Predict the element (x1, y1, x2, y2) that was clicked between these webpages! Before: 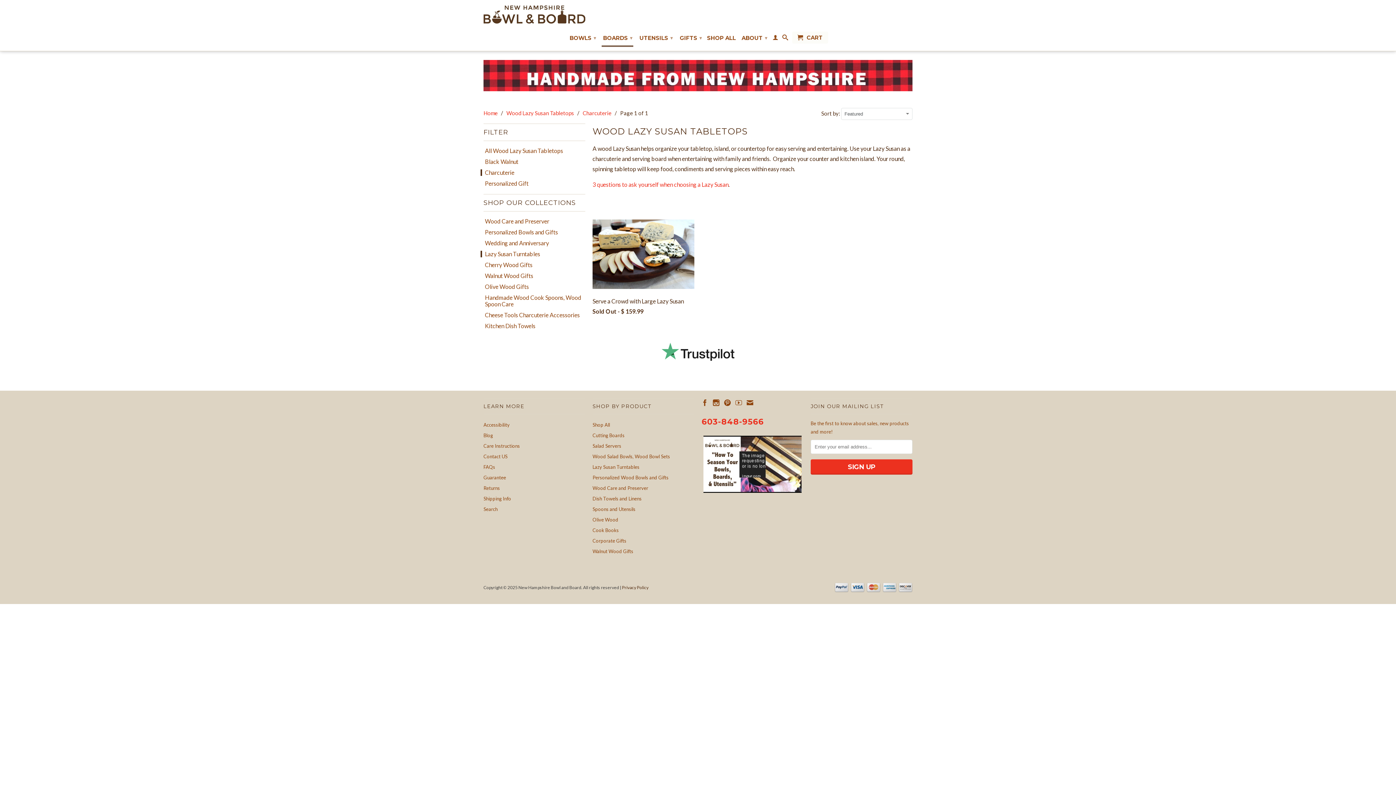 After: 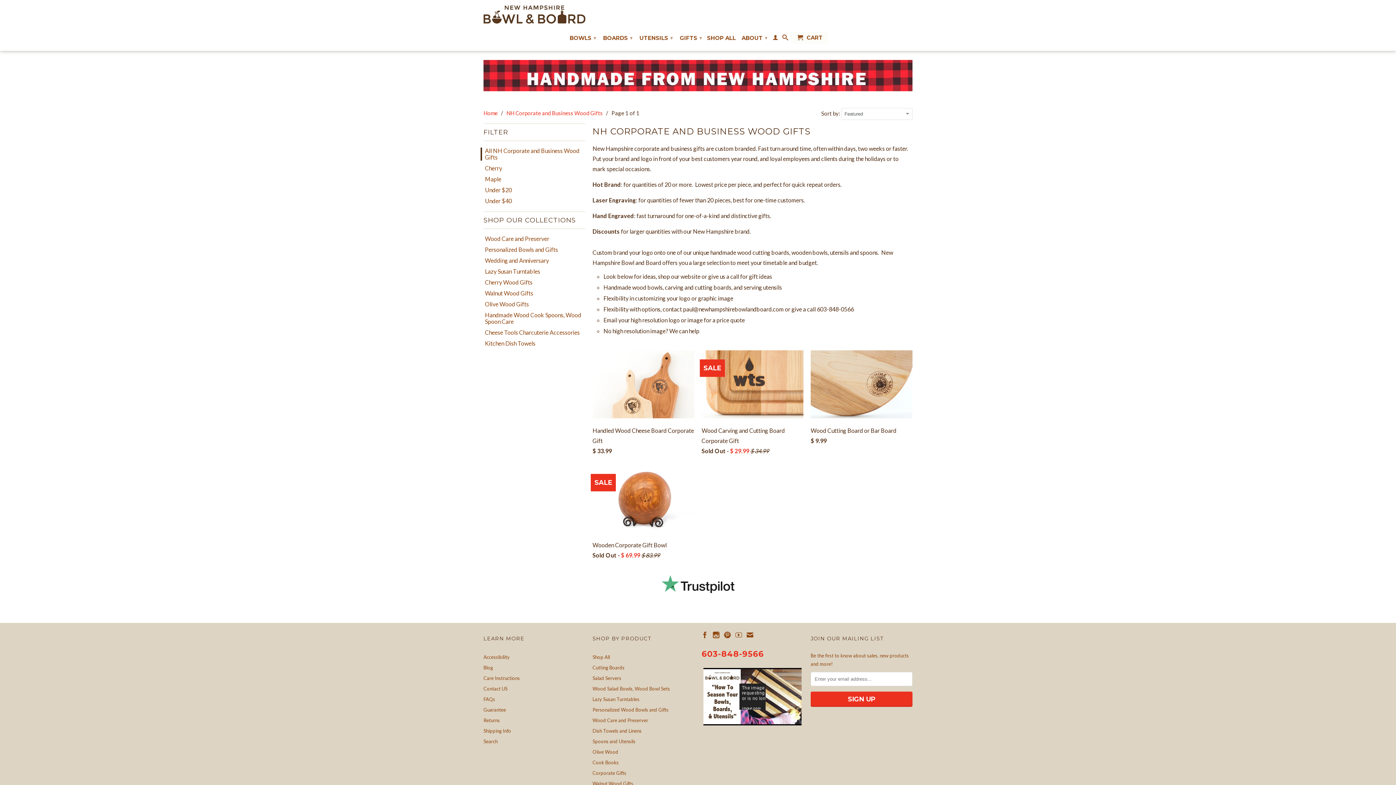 Action: label: Corporate Gifts bbox: (592, 538, 626, 543)